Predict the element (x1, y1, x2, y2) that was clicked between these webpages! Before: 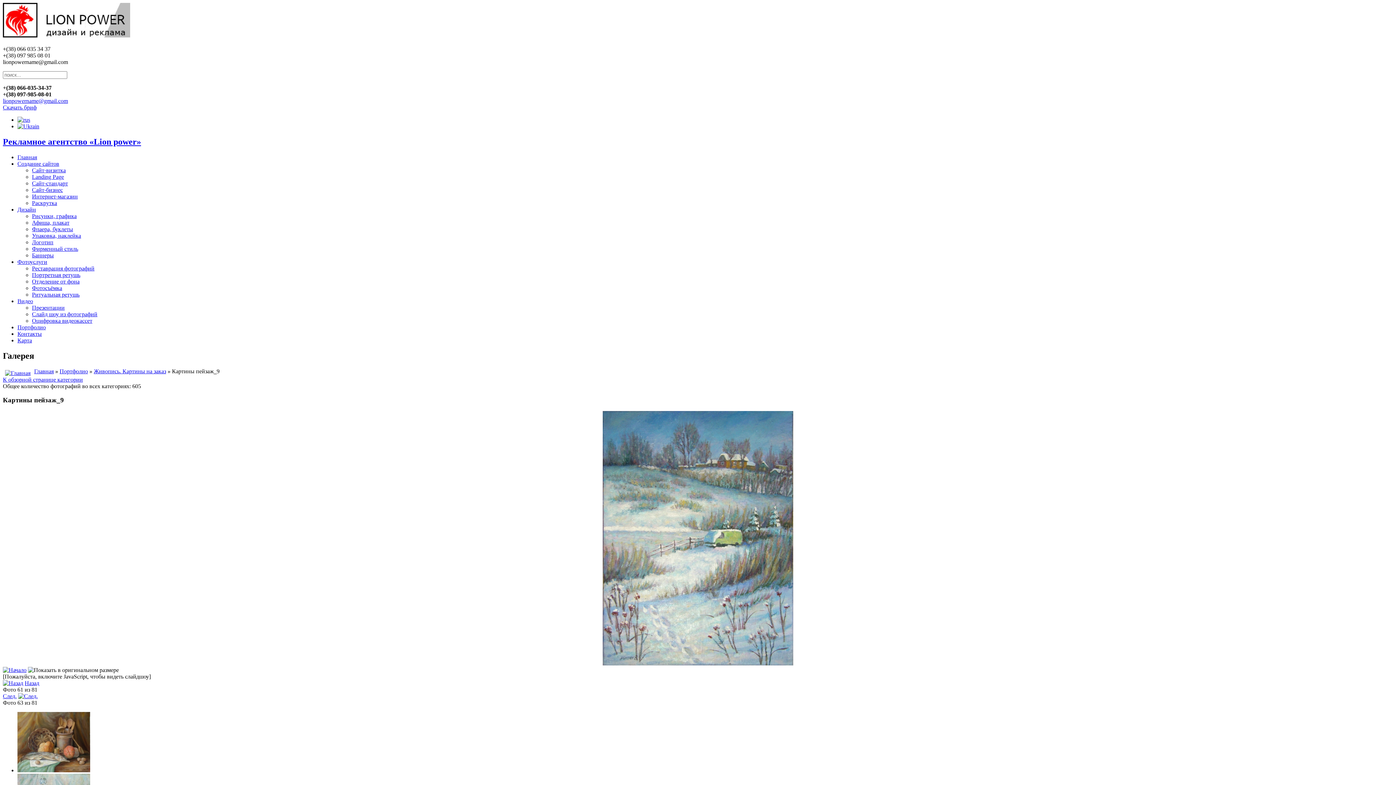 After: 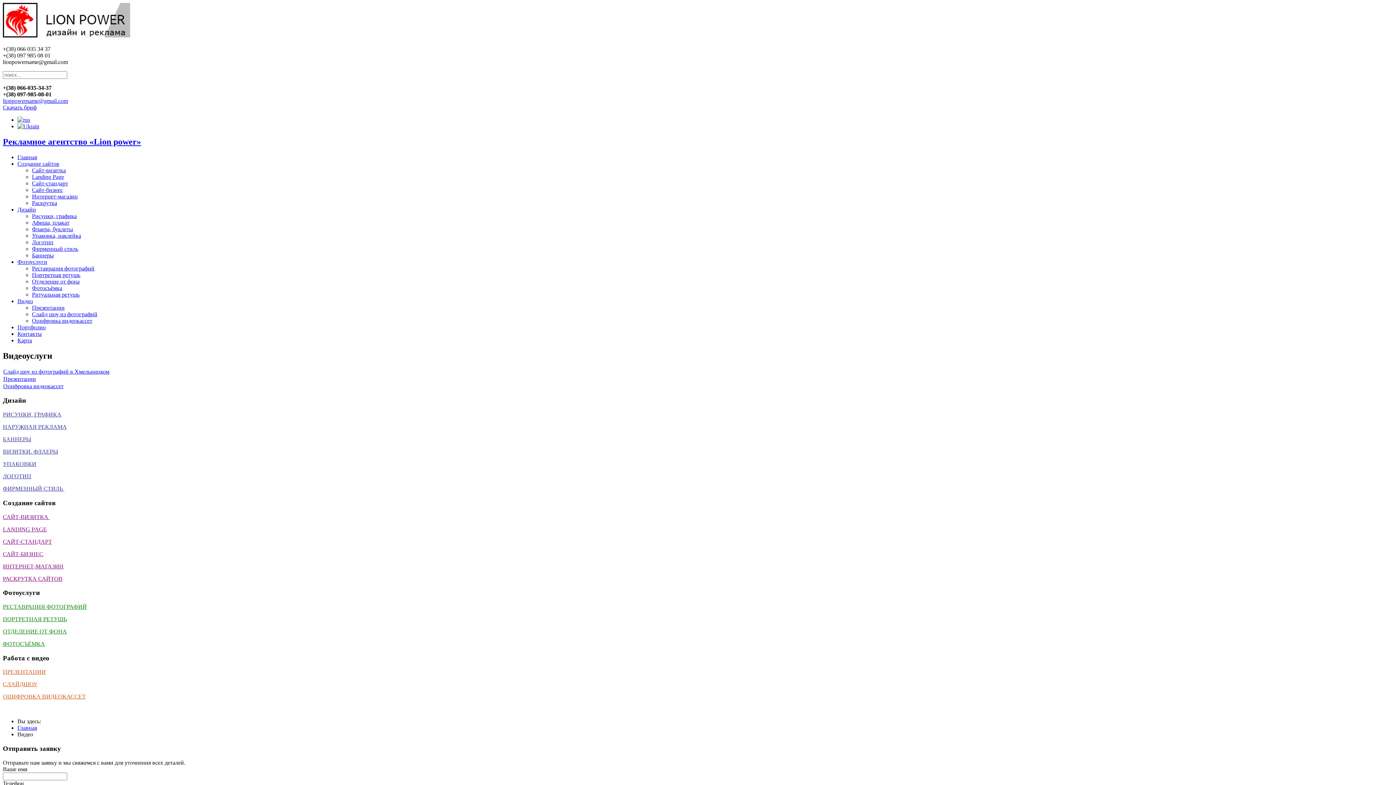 Action: label: Видео bbox: (17, 298, 33, 304)